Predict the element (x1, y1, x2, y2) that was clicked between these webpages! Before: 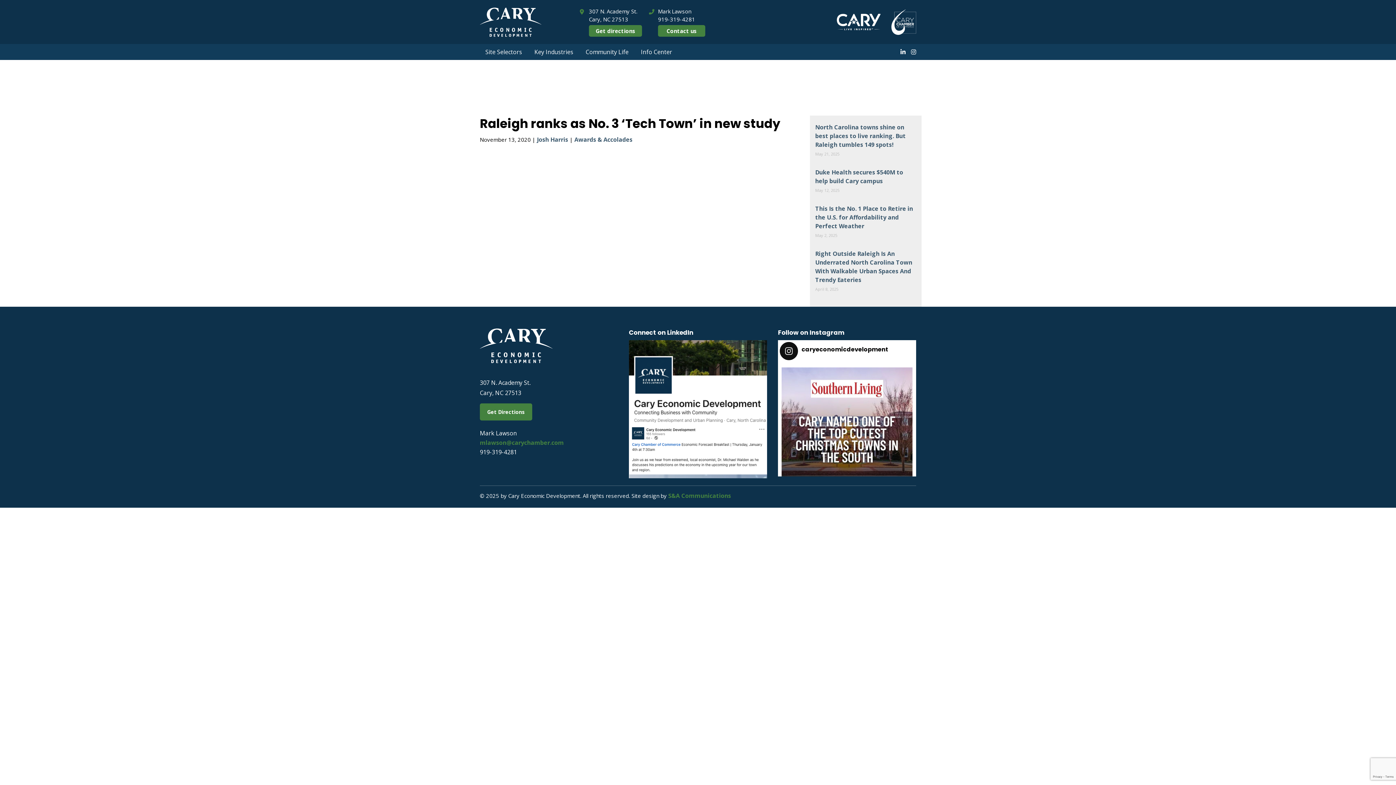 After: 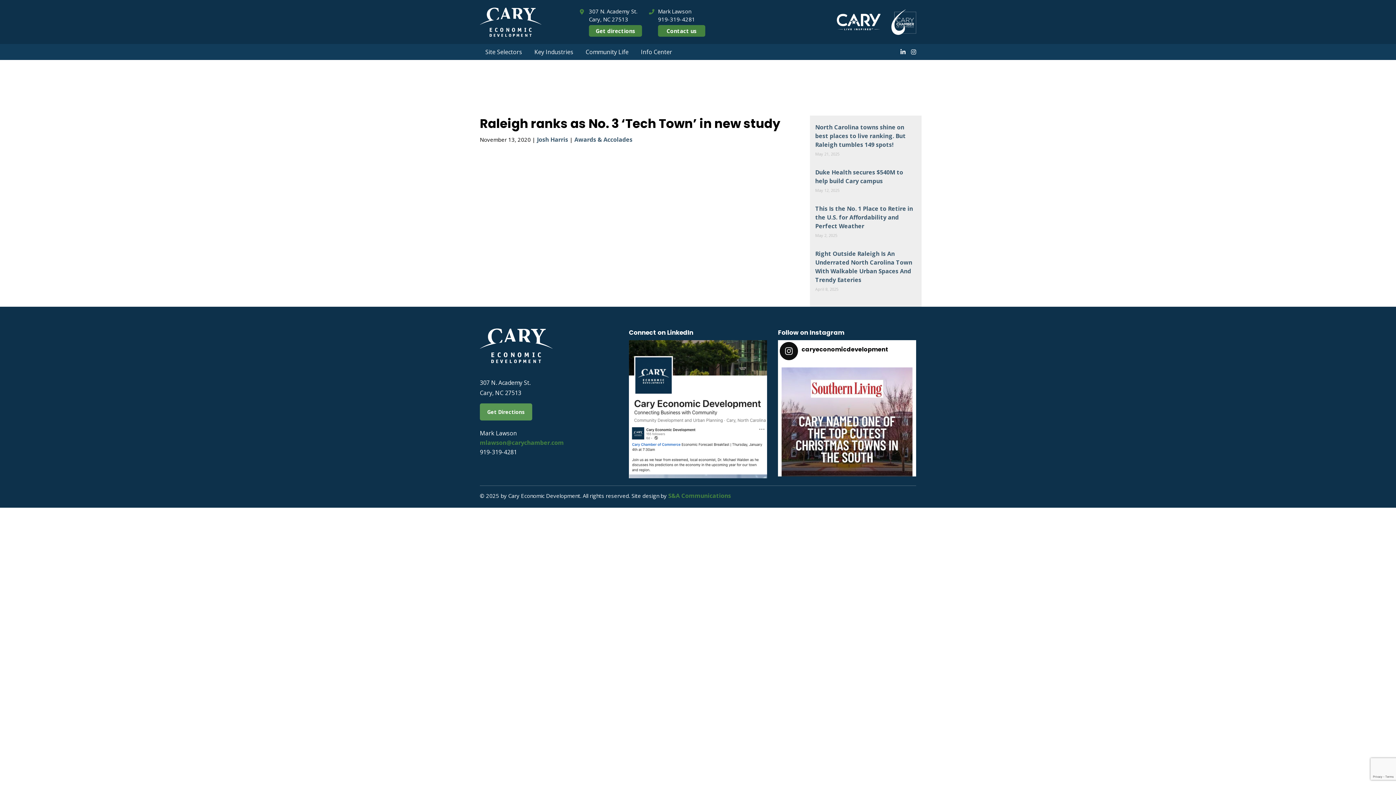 Action: bbox: (480, 403, 532, 420) label: Get Directions